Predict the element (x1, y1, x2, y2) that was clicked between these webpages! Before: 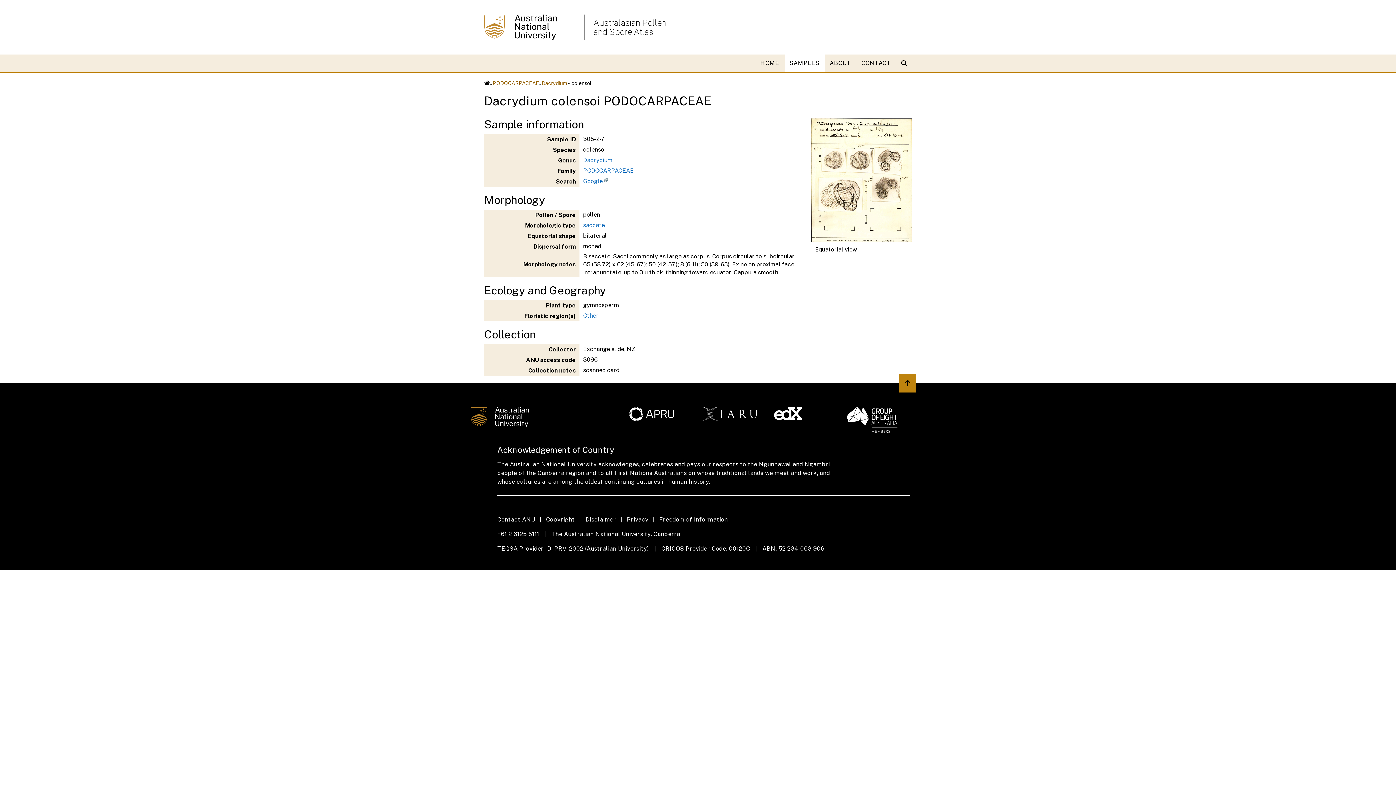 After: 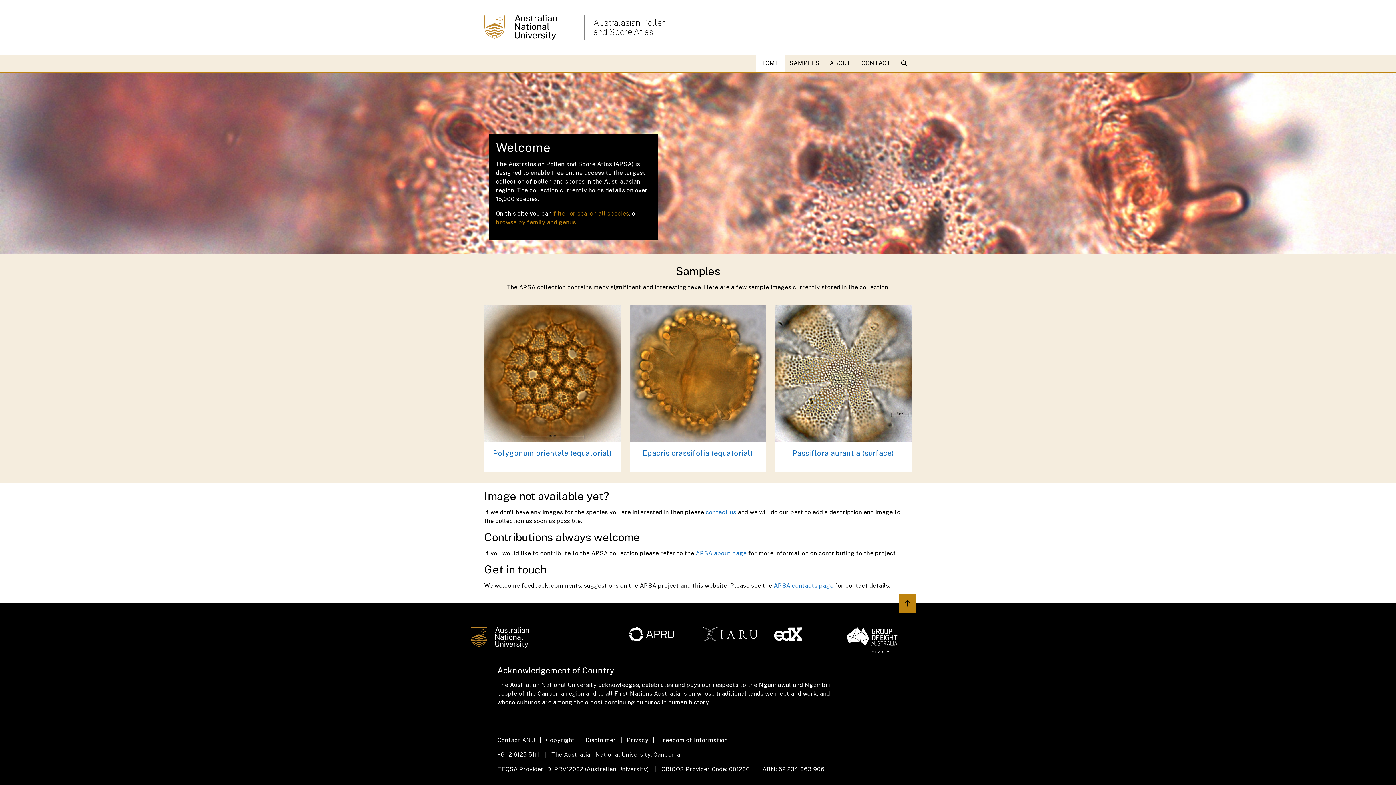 Action: label: HOME bbox: (756, 54, 785, 72)